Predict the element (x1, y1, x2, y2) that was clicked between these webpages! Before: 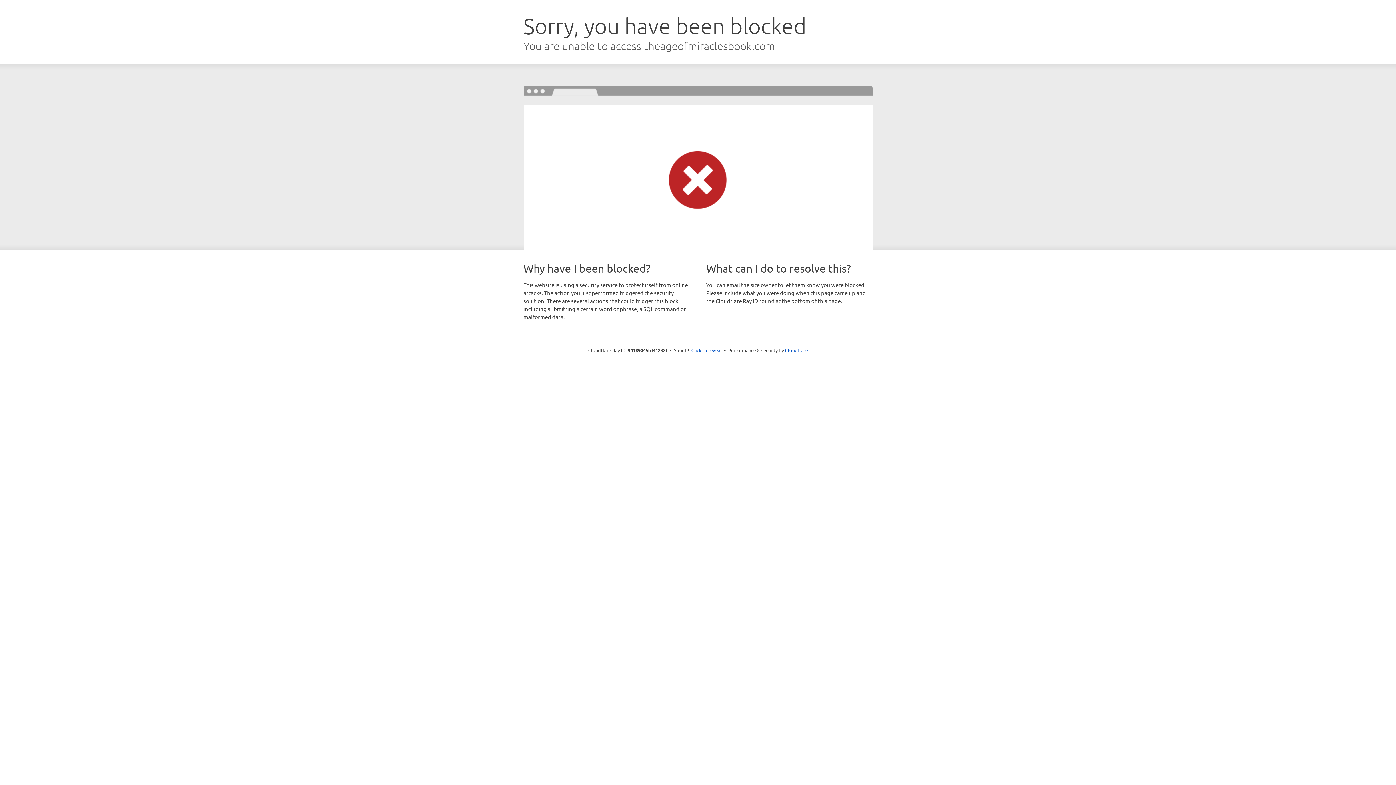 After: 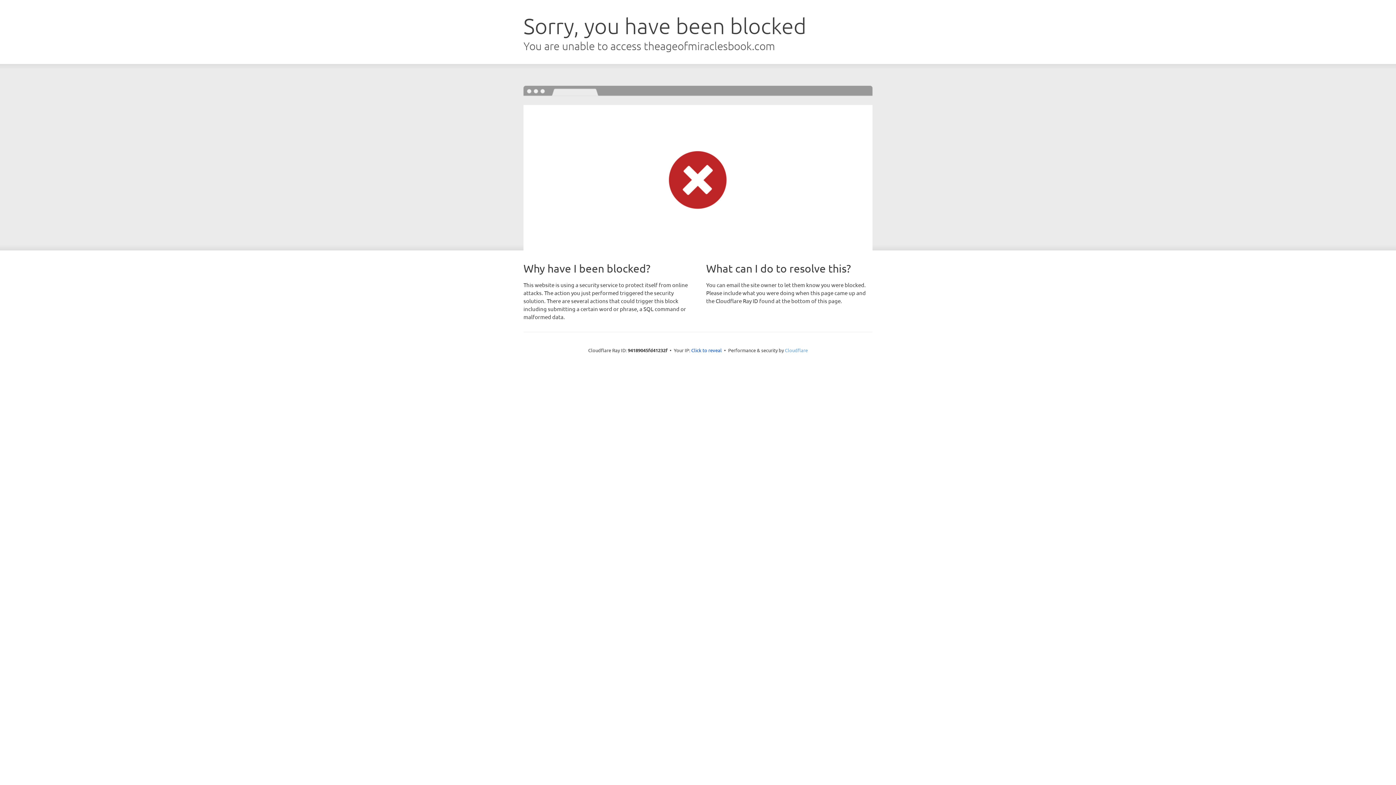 Action: bbox: (785, 347, 808, 353) label: Cloudflare